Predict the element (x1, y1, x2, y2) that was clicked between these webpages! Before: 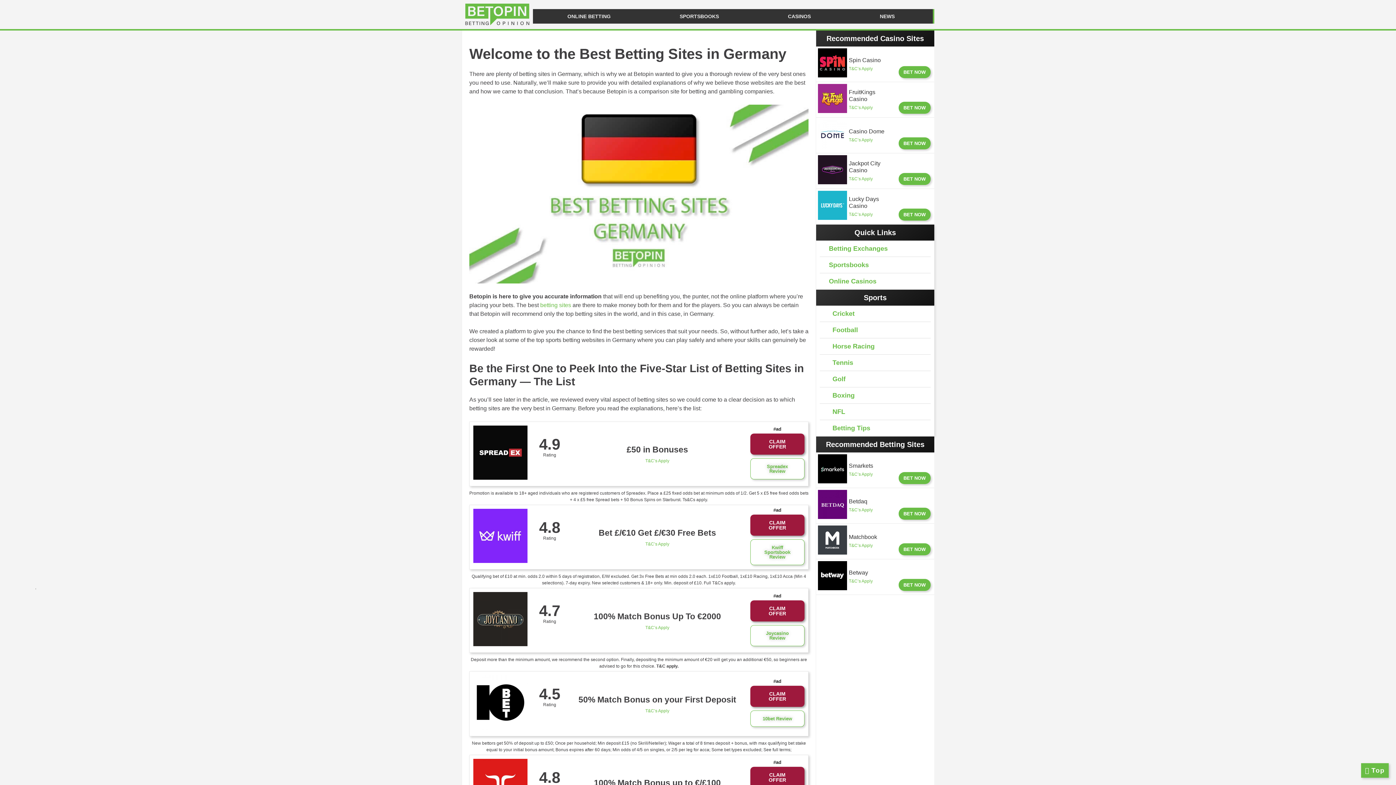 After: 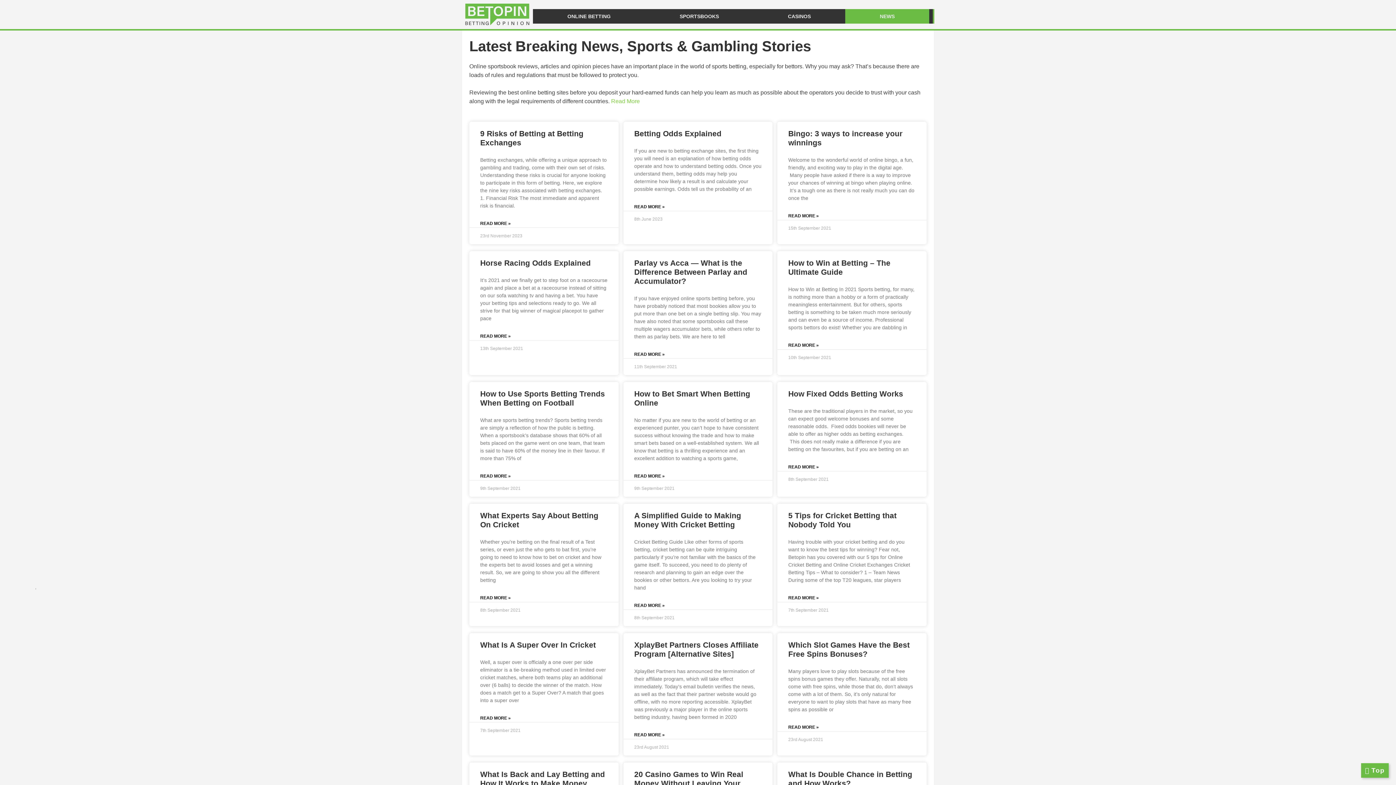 Action: label: NEWS bbox: (845, 9, 929, 23)